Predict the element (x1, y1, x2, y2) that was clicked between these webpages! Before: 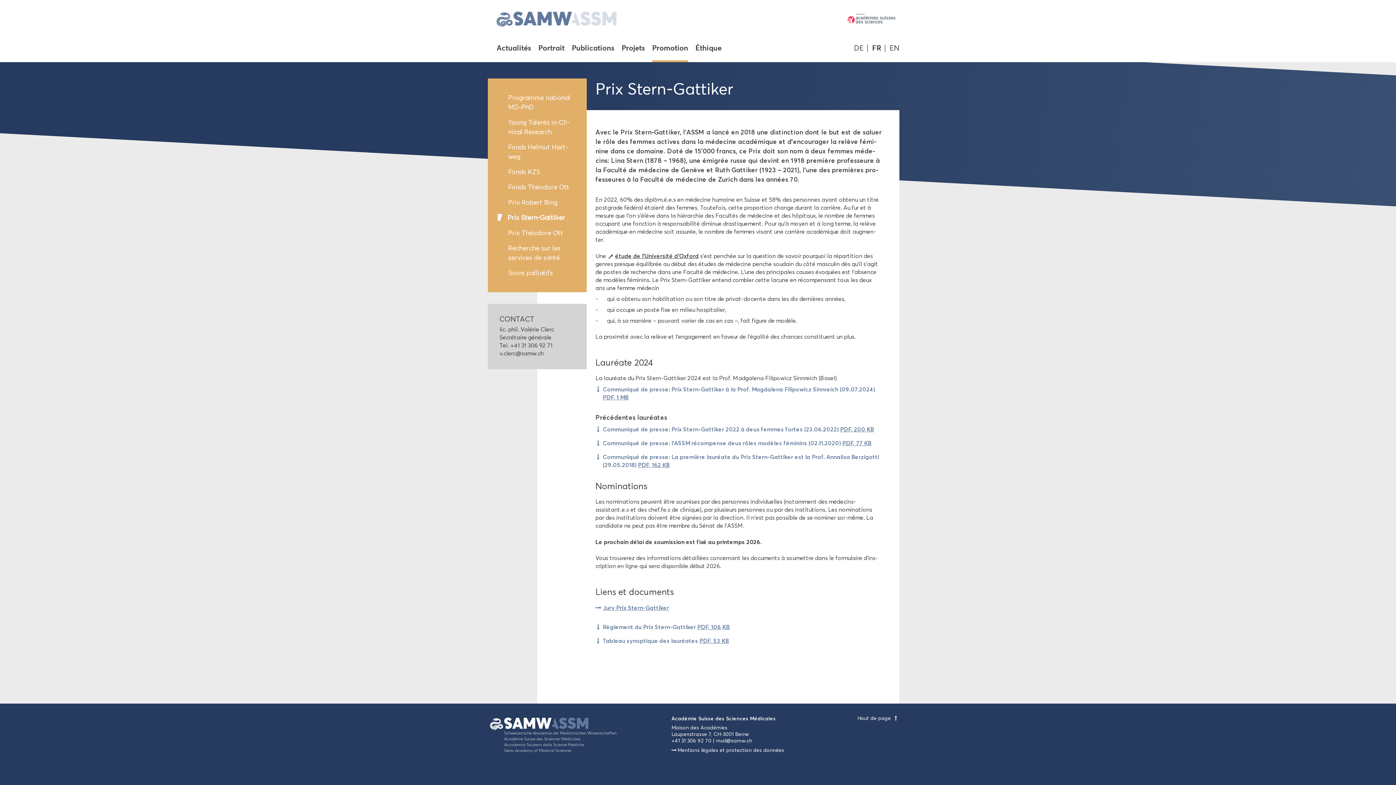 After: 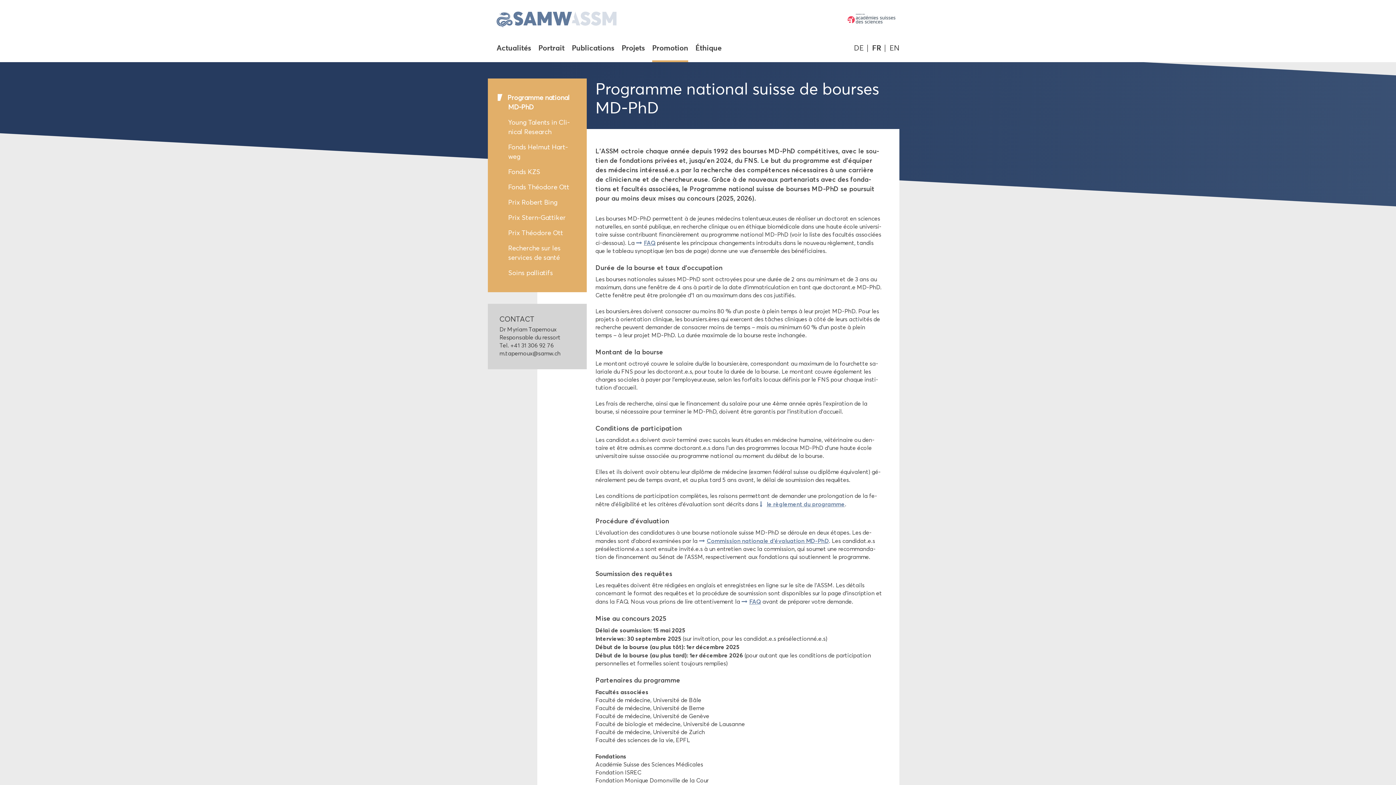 Action: label: Pro­gramme na­tio­nal MD-​PhD bbox: (499, 90, 575, 114)